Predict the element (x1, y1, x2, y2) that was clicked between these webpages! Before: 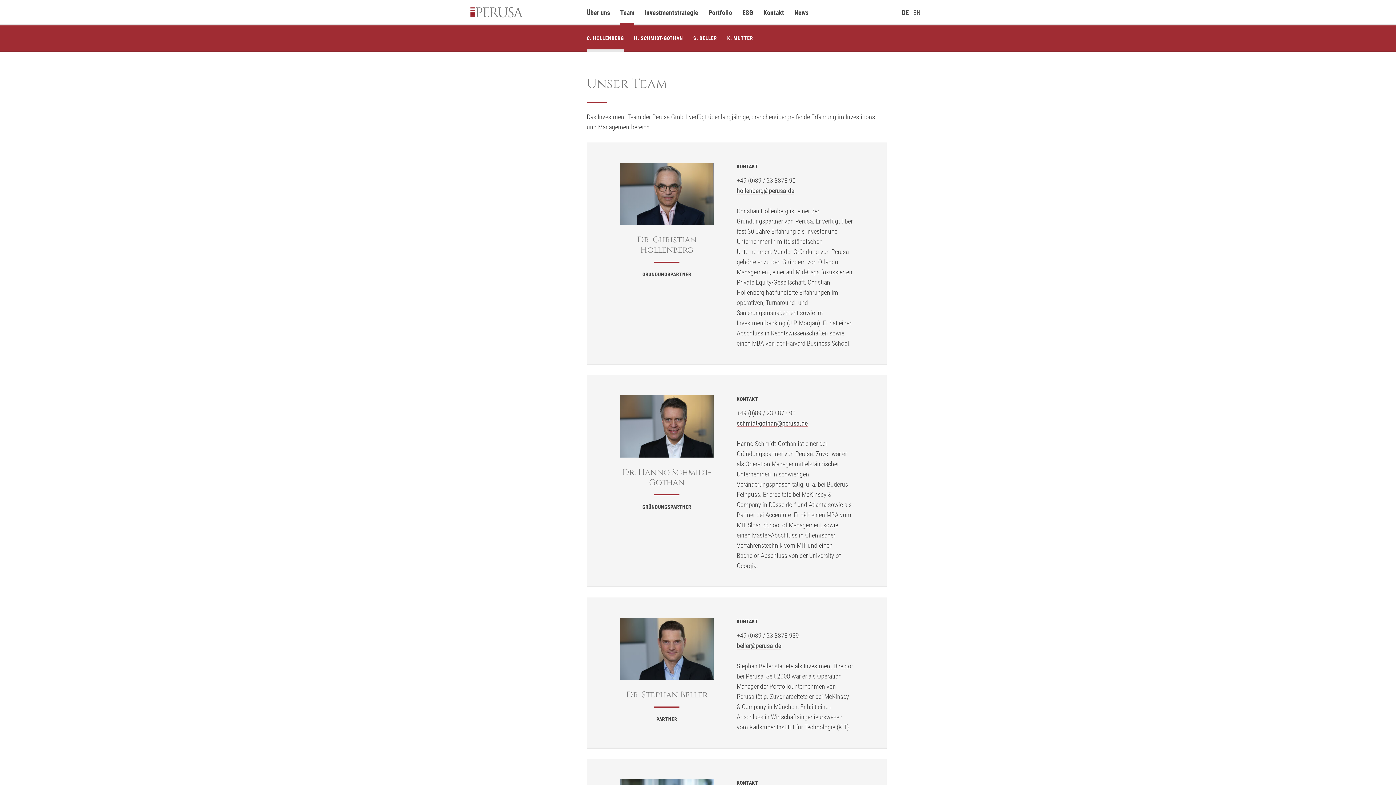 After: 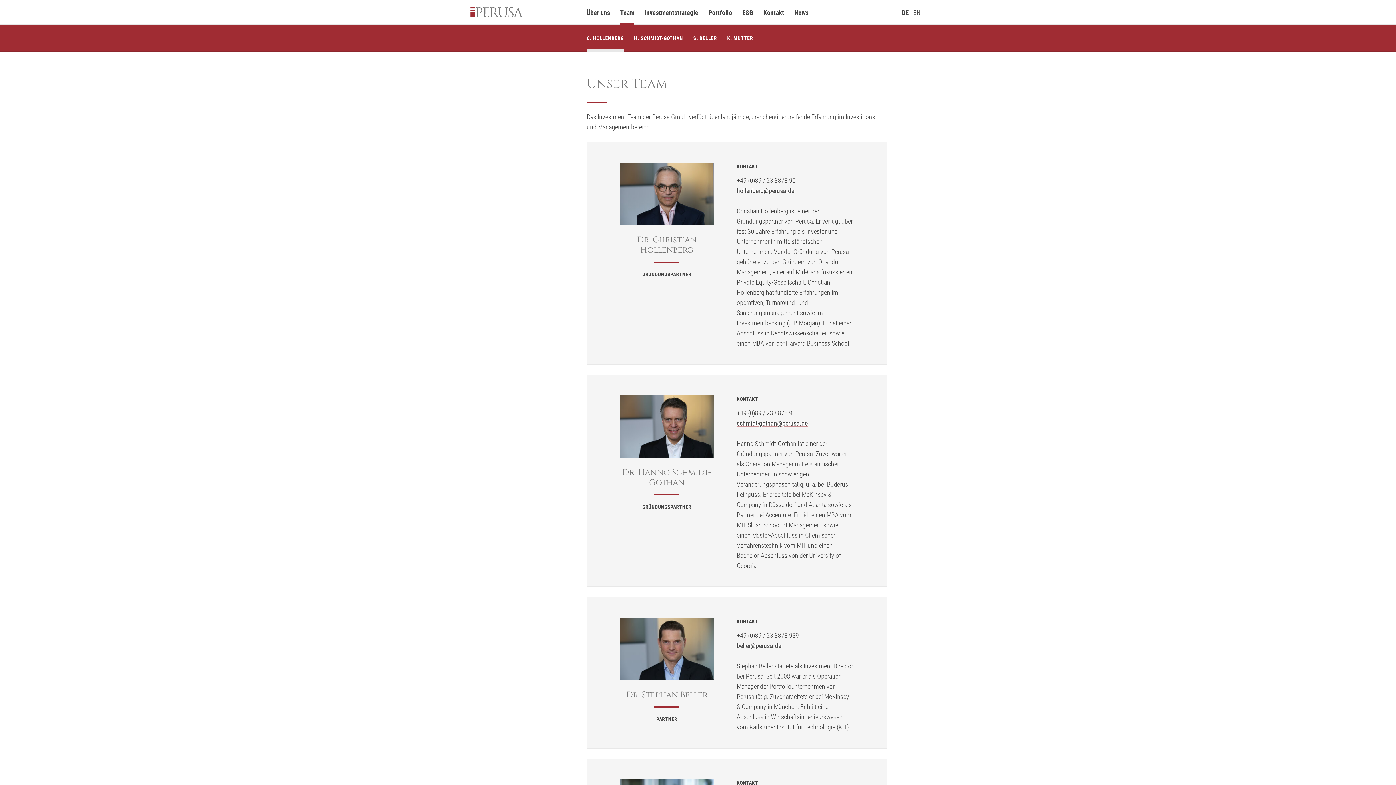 Action: label: hollenberg@perusa.de bbox: (736, 186, 794, 194)